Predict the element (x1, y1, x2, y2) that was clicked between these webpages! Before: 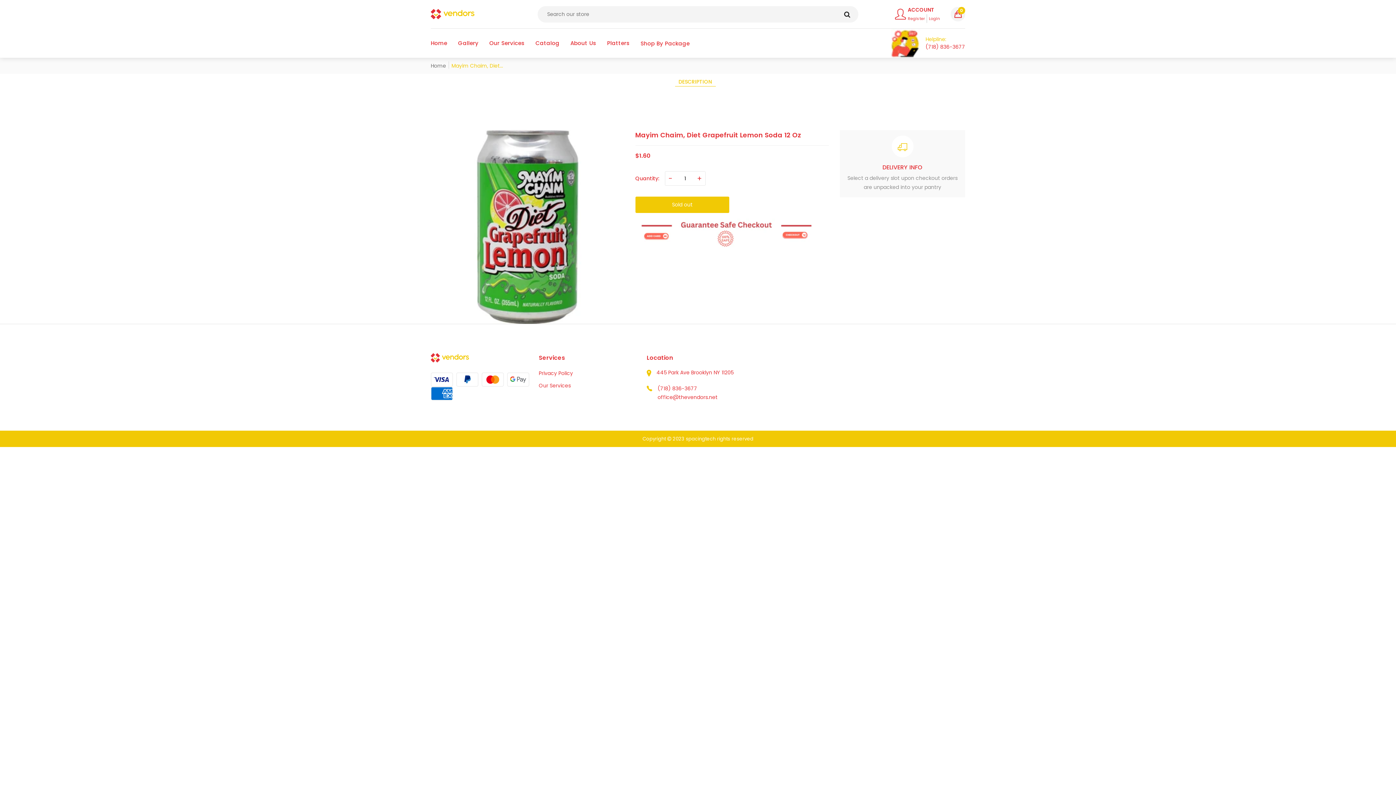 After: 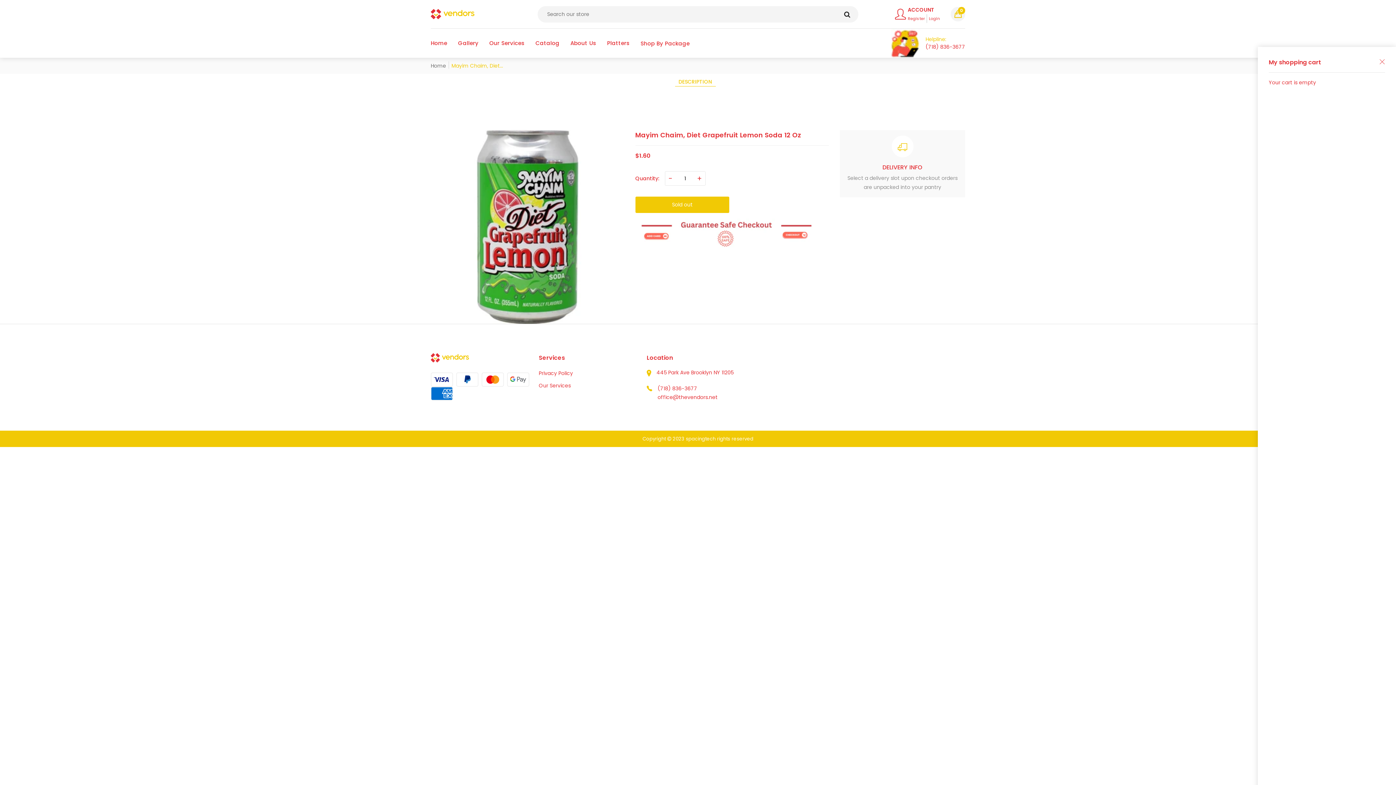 Action: label: 0
Translation missing: en.sections.header.cart_count bbox: (950, 6, 965, 21)